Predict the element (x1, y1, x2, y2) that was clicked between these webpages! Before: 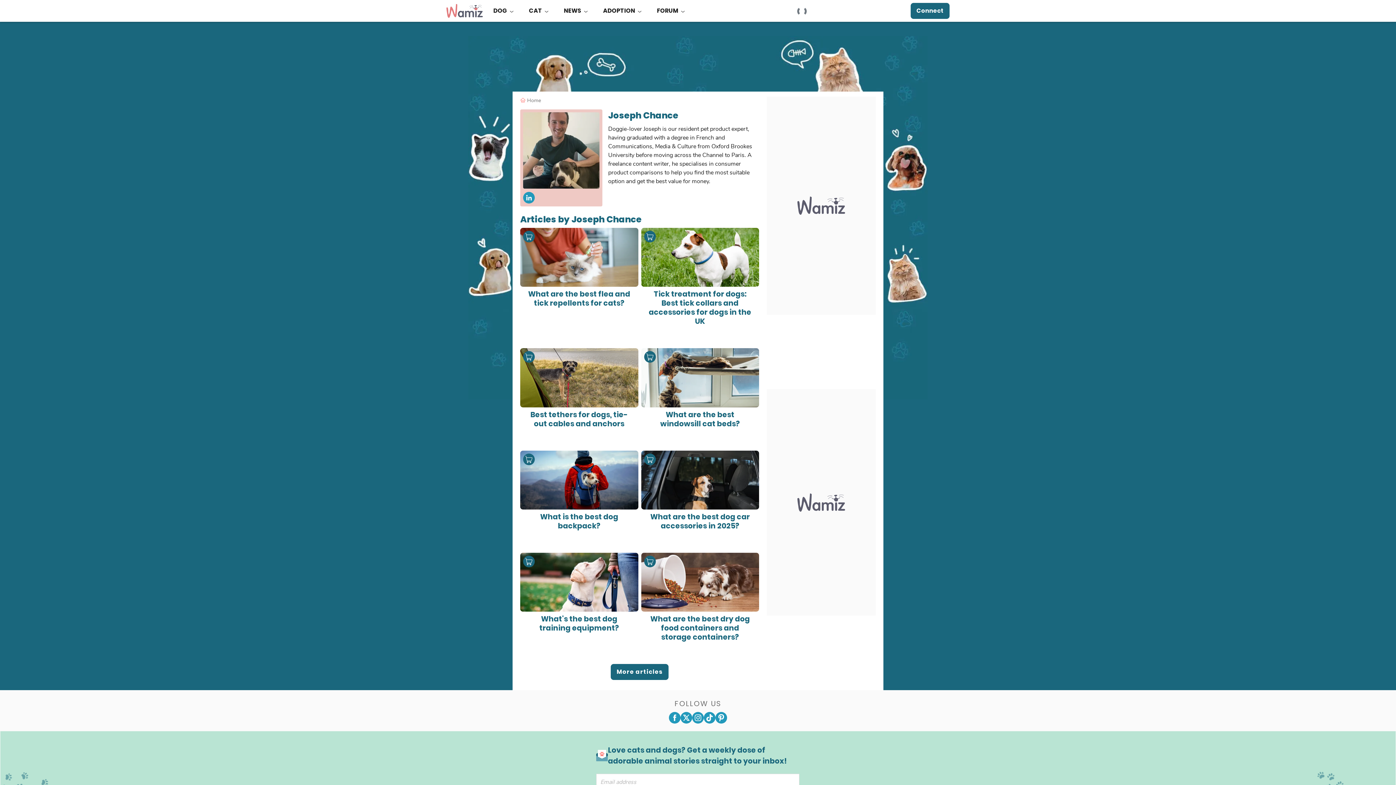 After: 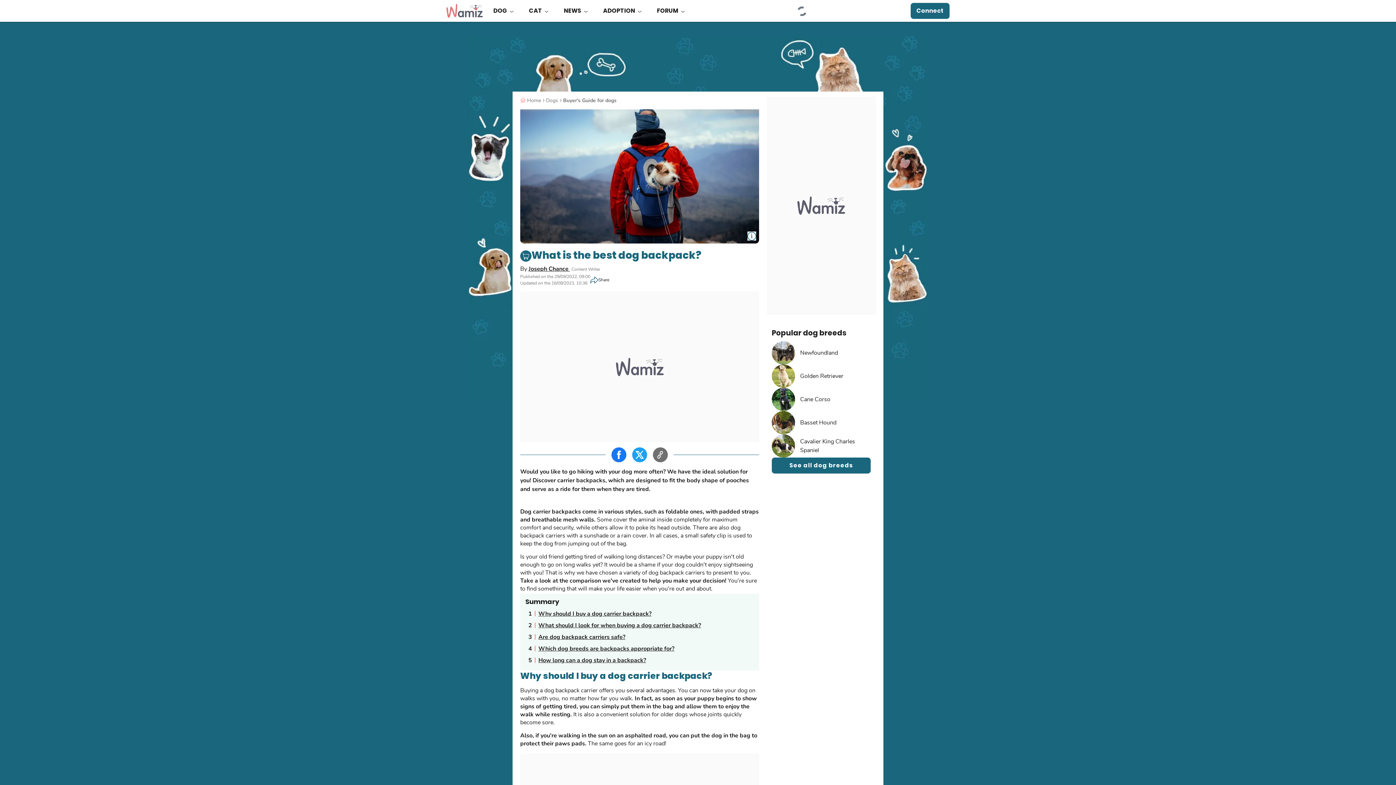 Action: bbox: (525, 512, 632, 530) label: What is the best dog backpack?